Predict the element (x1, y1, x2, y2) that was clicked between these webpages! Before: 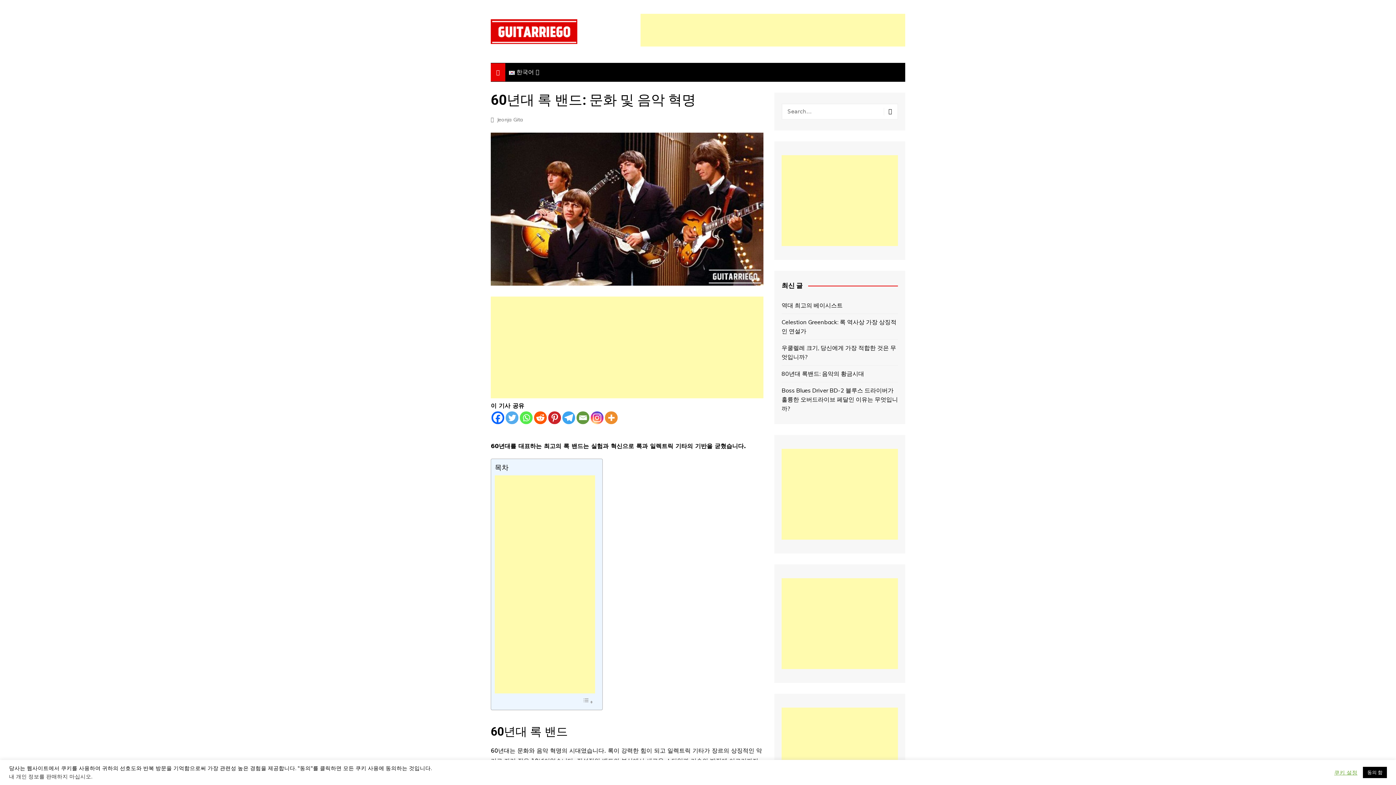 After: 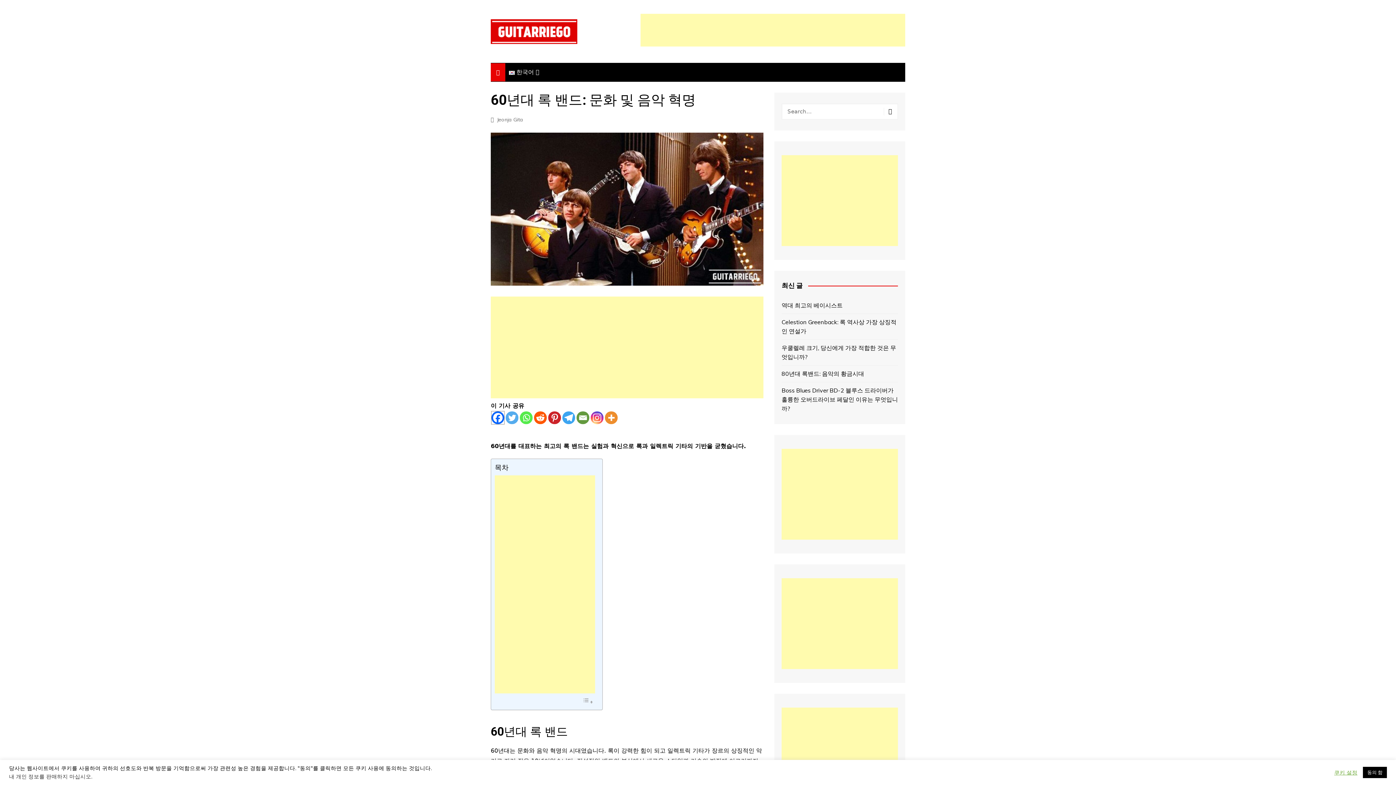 Action: label: Facebook bbox: (491, 411, 504, 424)